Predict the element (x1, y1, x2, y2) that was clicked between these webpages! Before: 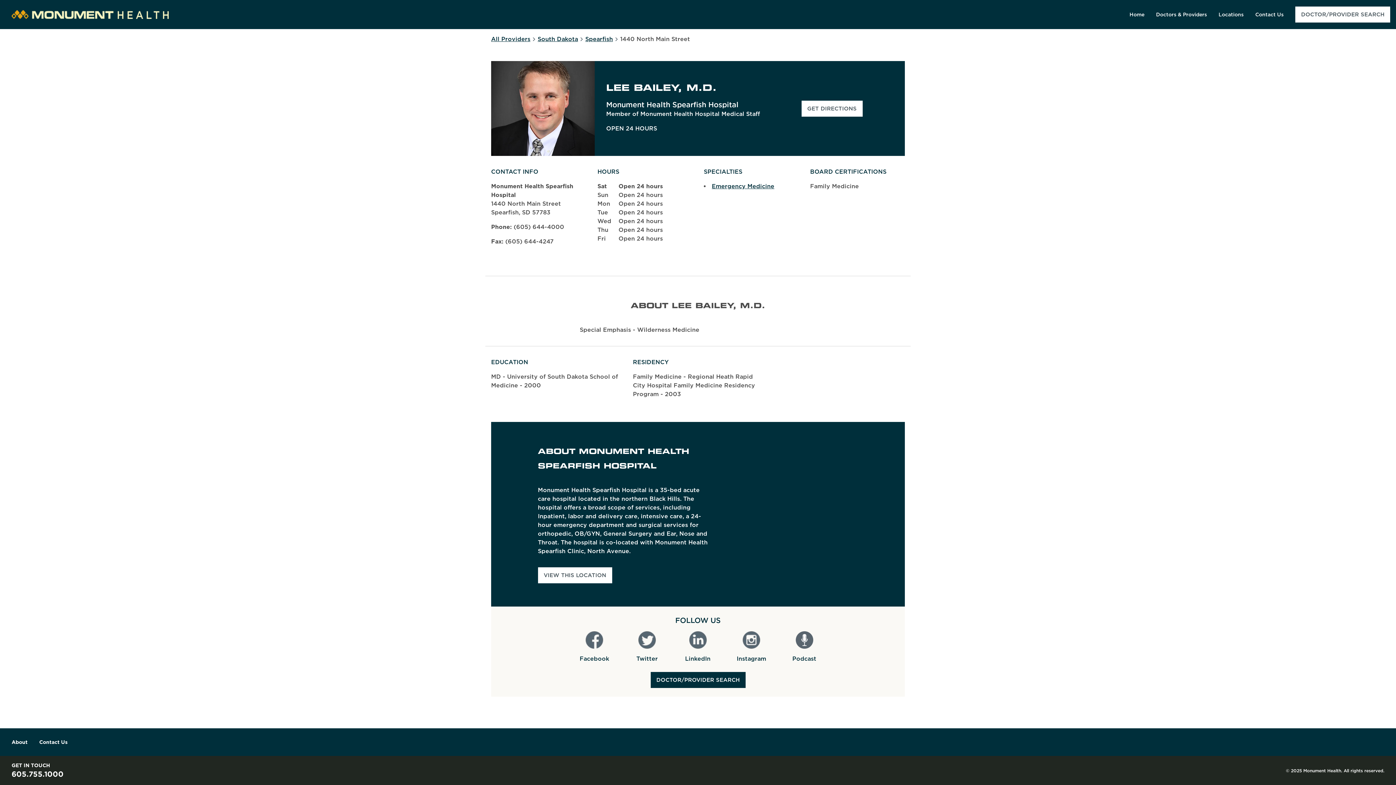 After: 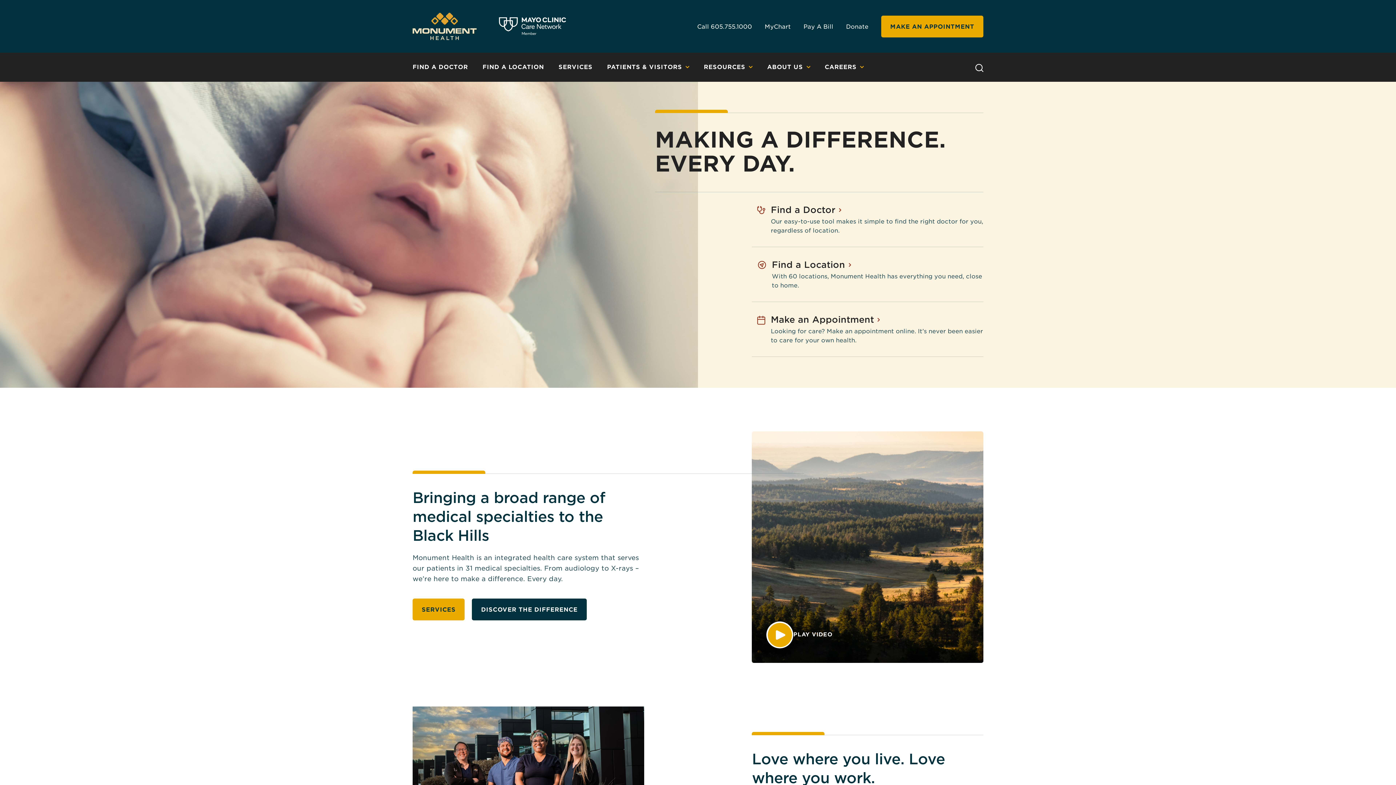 Action: bbox: (11, 10, 174, 18) label: Link to main website